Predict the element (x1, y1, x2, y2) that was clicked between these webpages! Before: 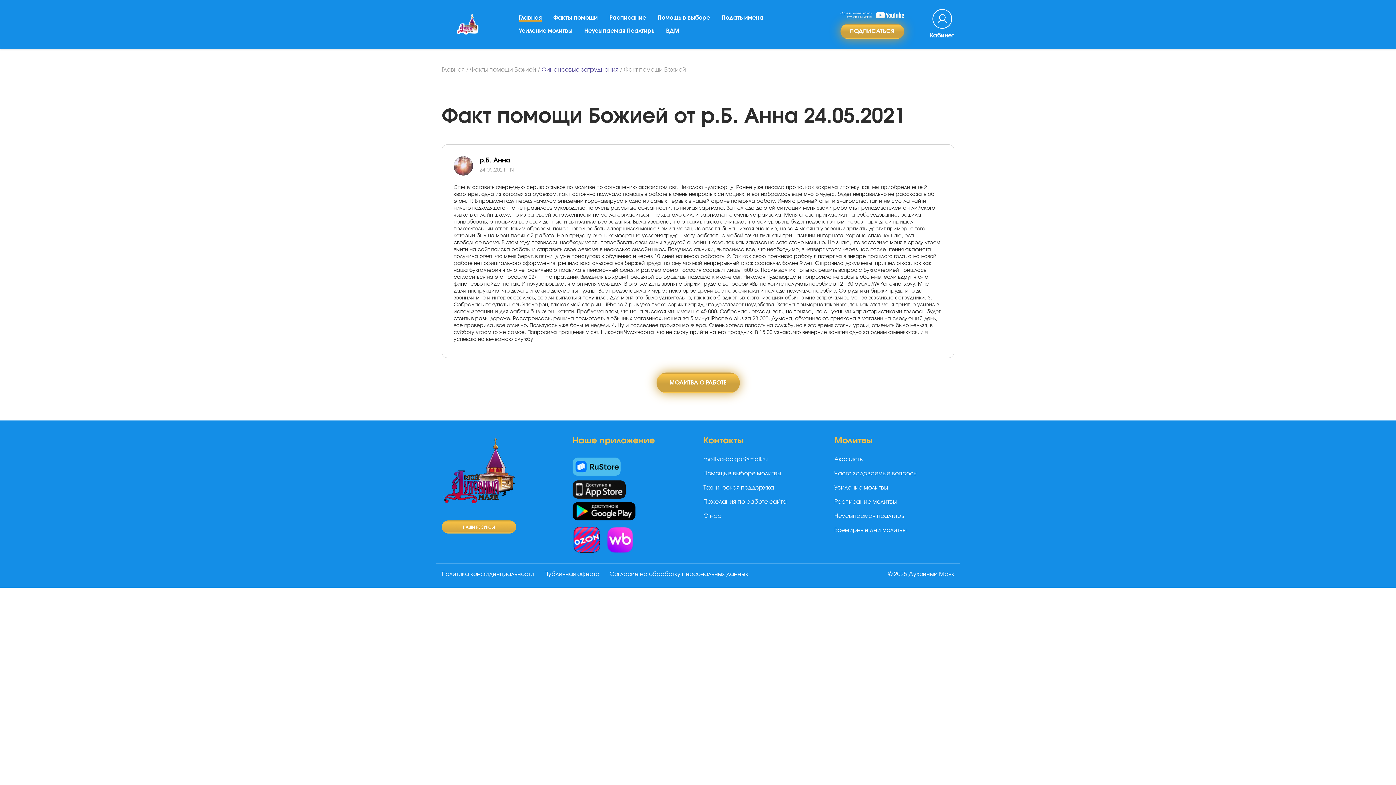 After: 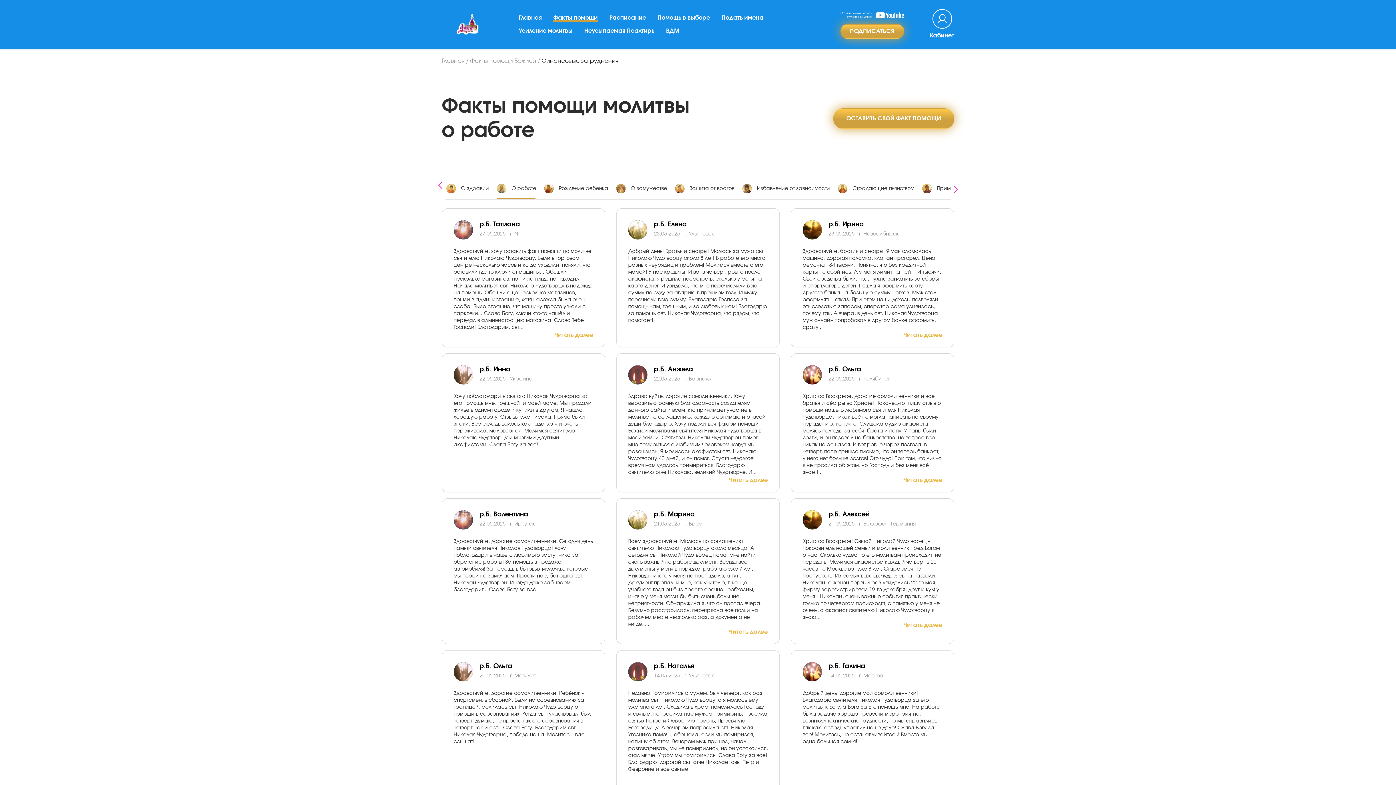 Action: label: Финансовые затруднения bbox: (541, 66, 618, 73)